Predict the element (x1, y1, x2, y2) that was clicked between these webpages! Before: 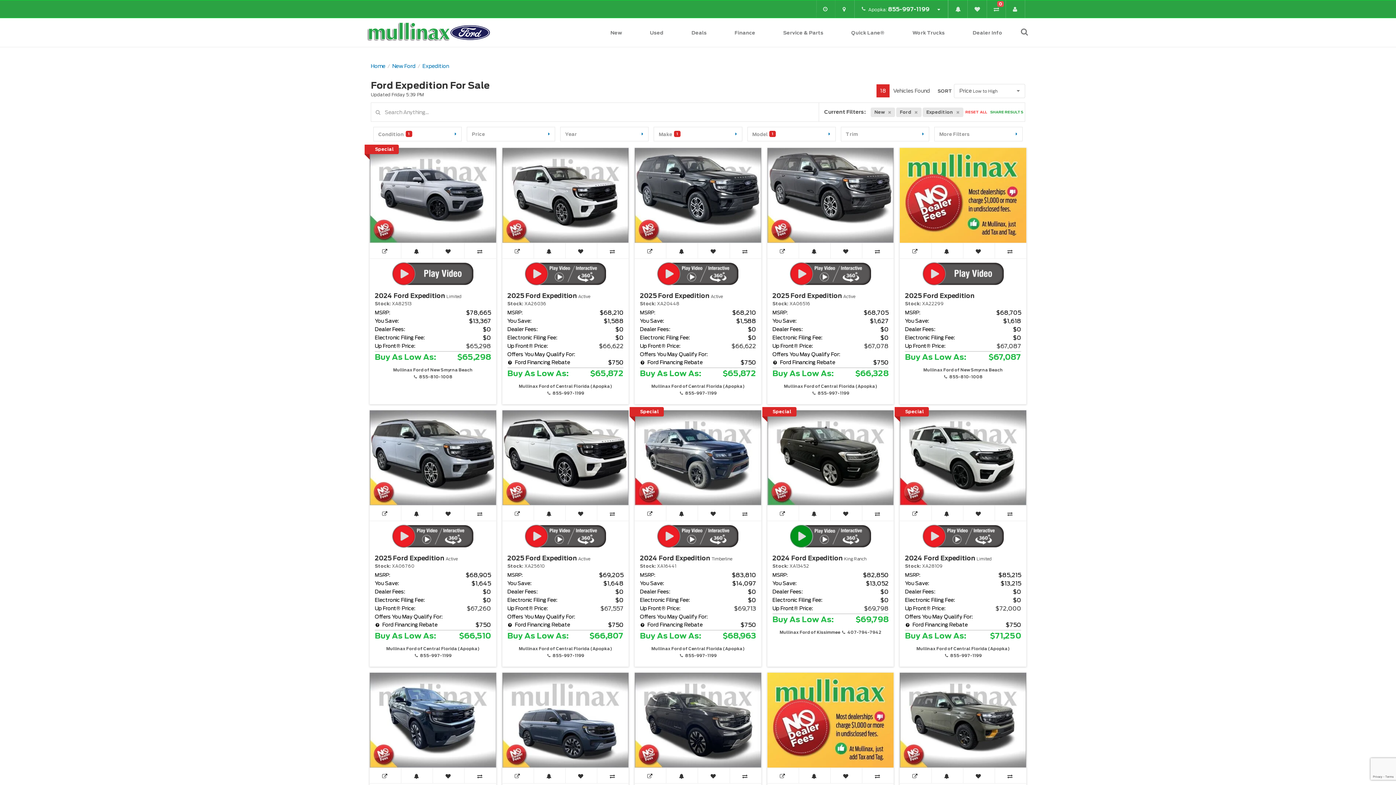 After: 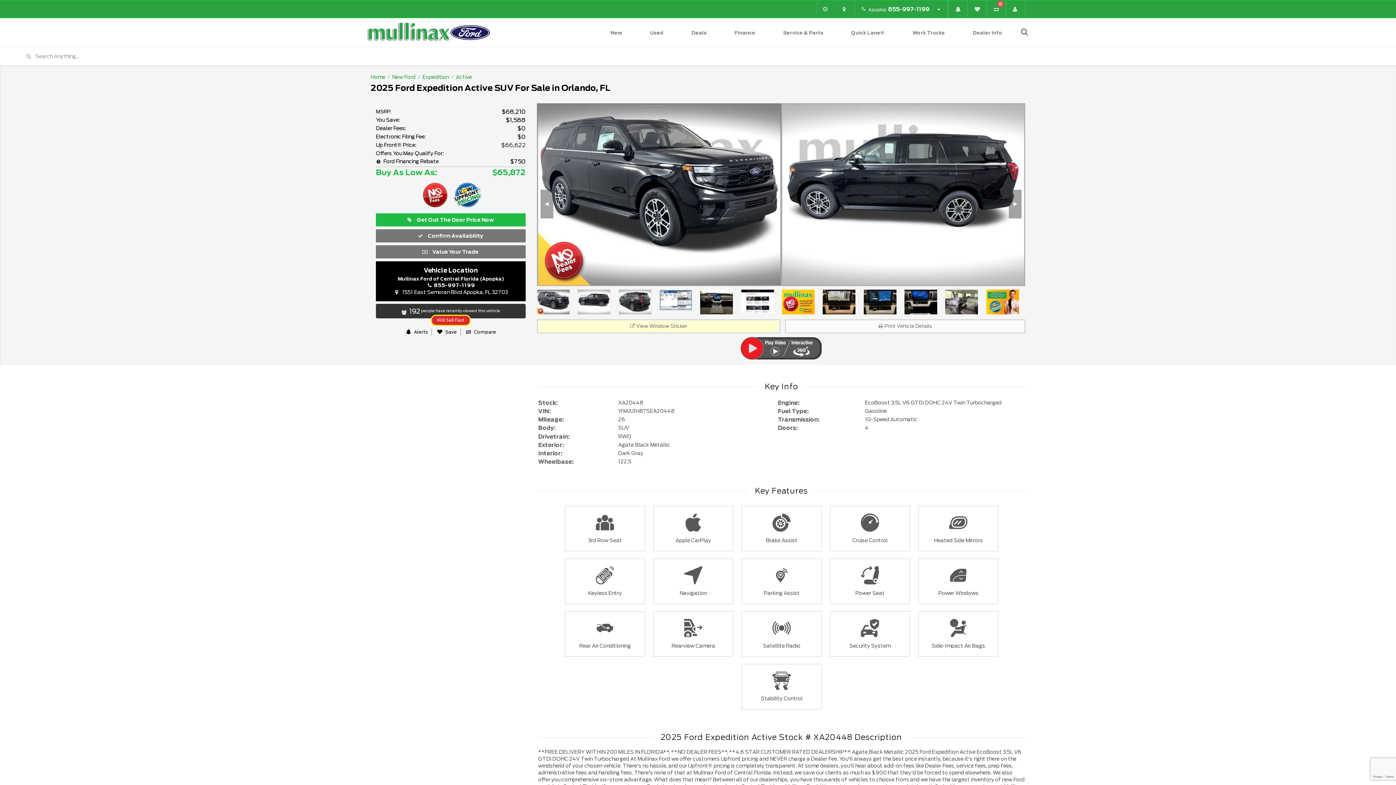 Action: bbox: (634, 148, 761, 243)